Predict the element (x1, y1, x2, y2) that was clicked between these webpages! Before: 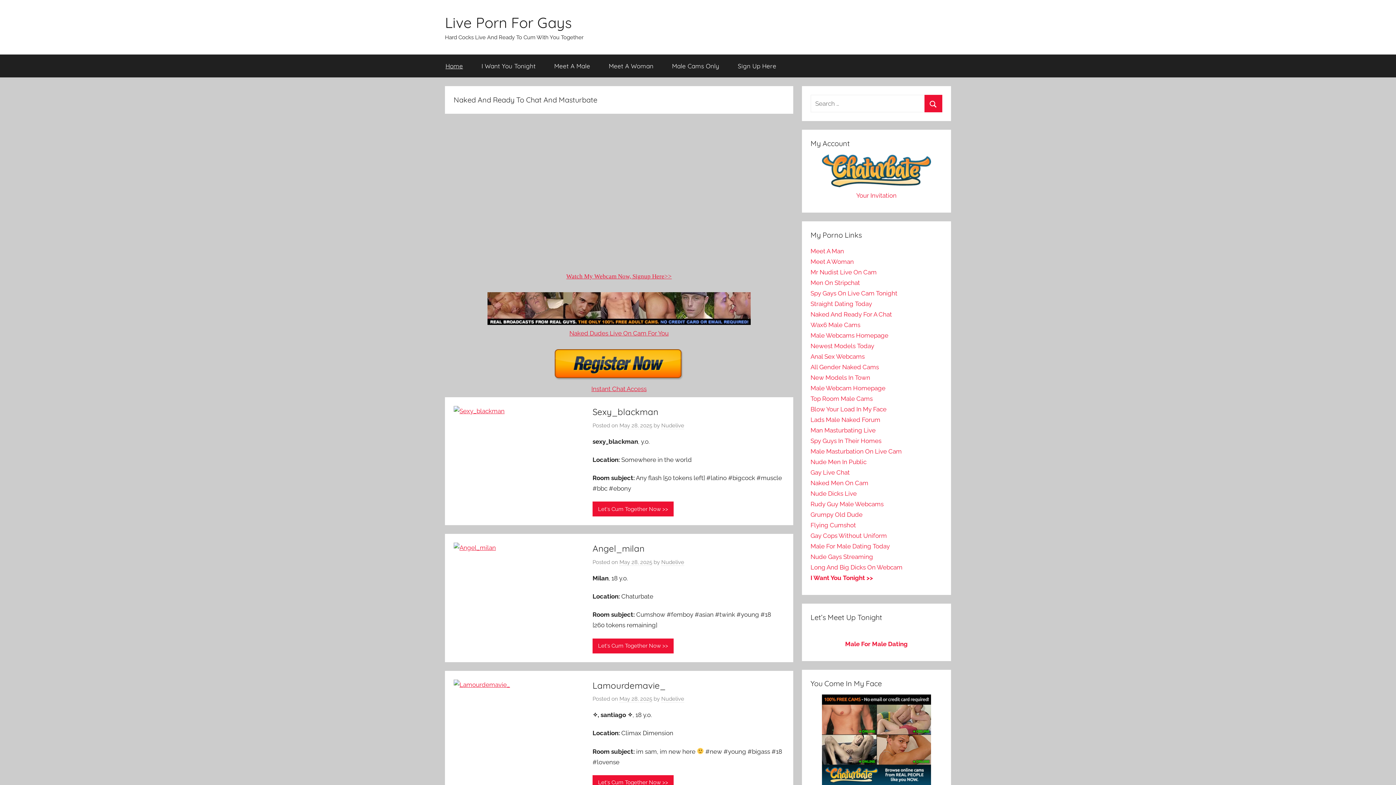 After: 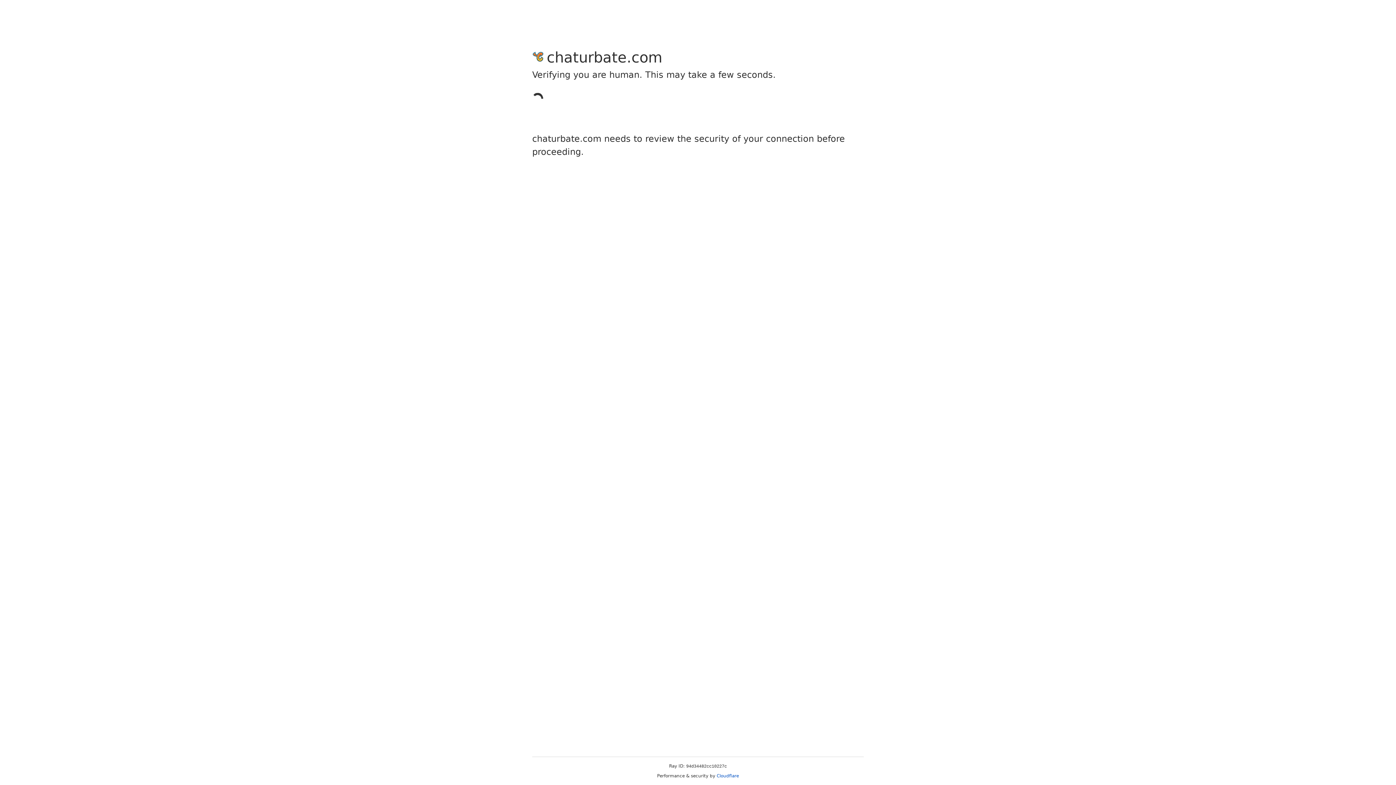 Action: bbox: (728, 54, 785, 77) label: Sign Up Here